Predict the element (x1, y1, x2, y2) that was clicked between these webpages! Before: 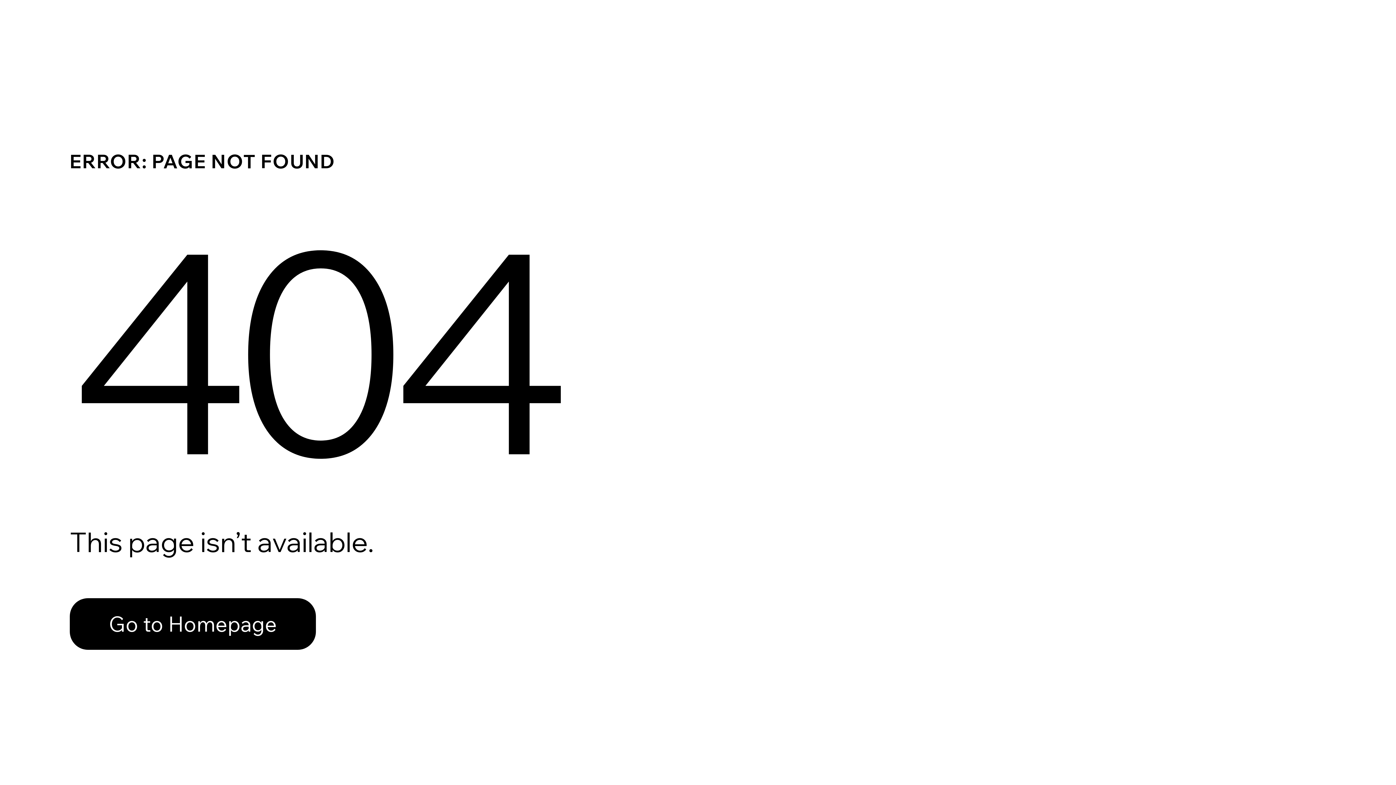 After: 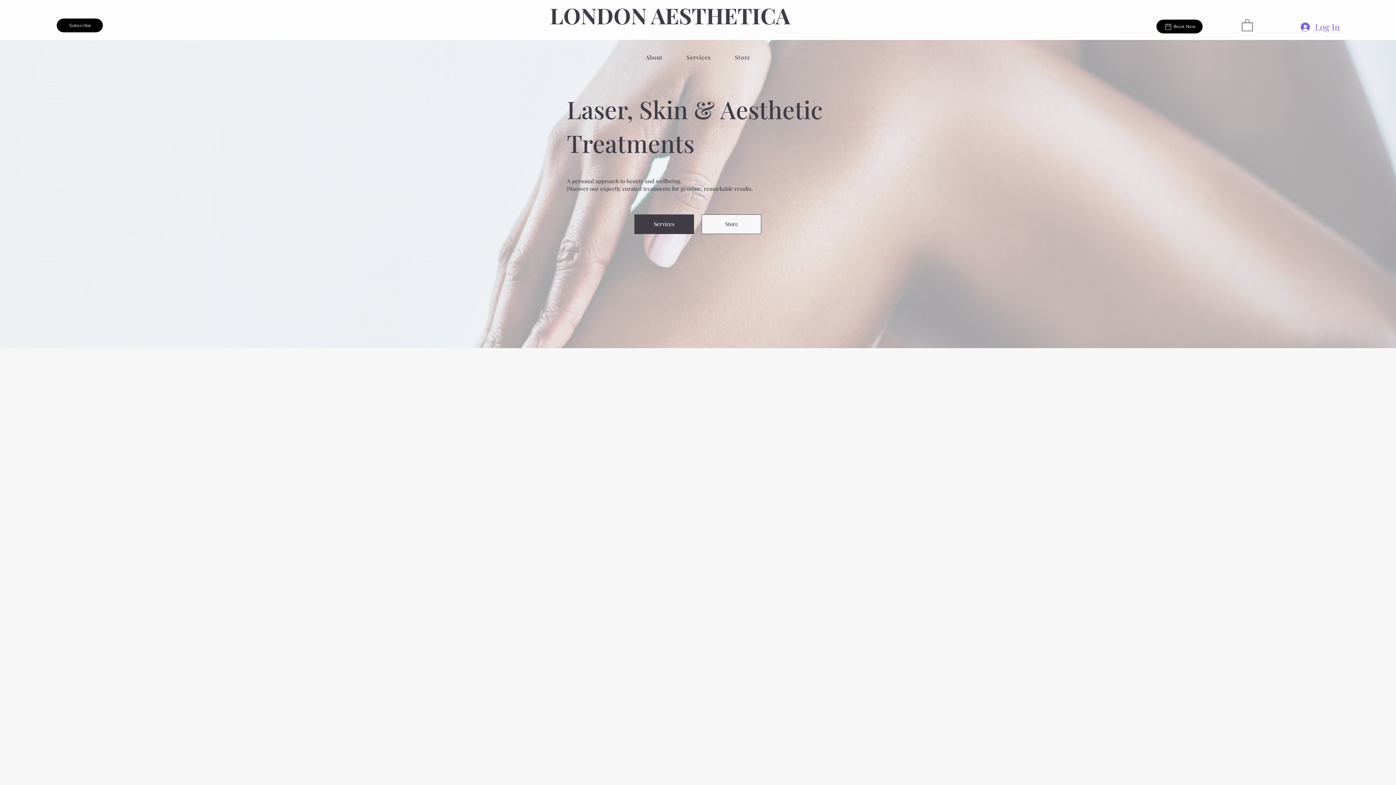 Action: bbox: (69, 582, 768, 659) label: Go to Homepage